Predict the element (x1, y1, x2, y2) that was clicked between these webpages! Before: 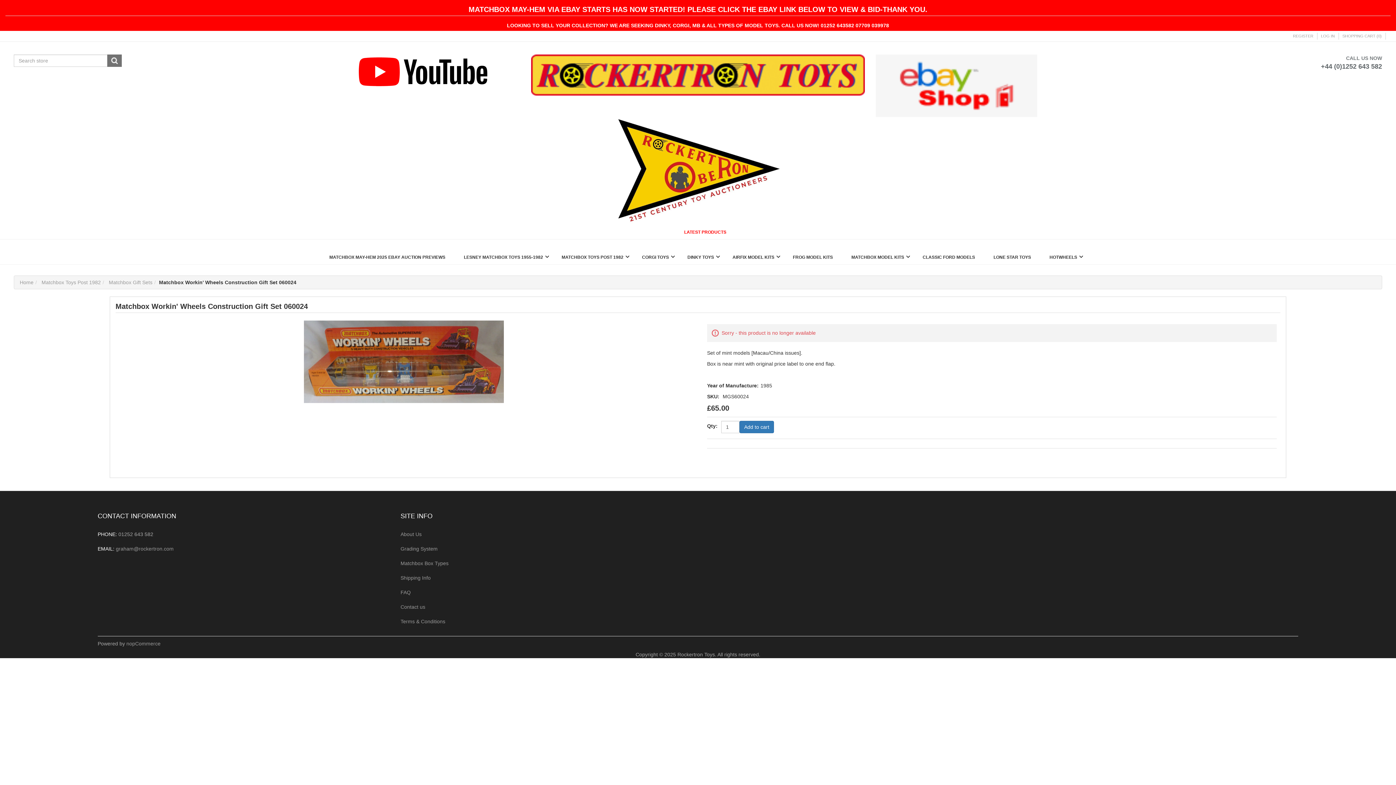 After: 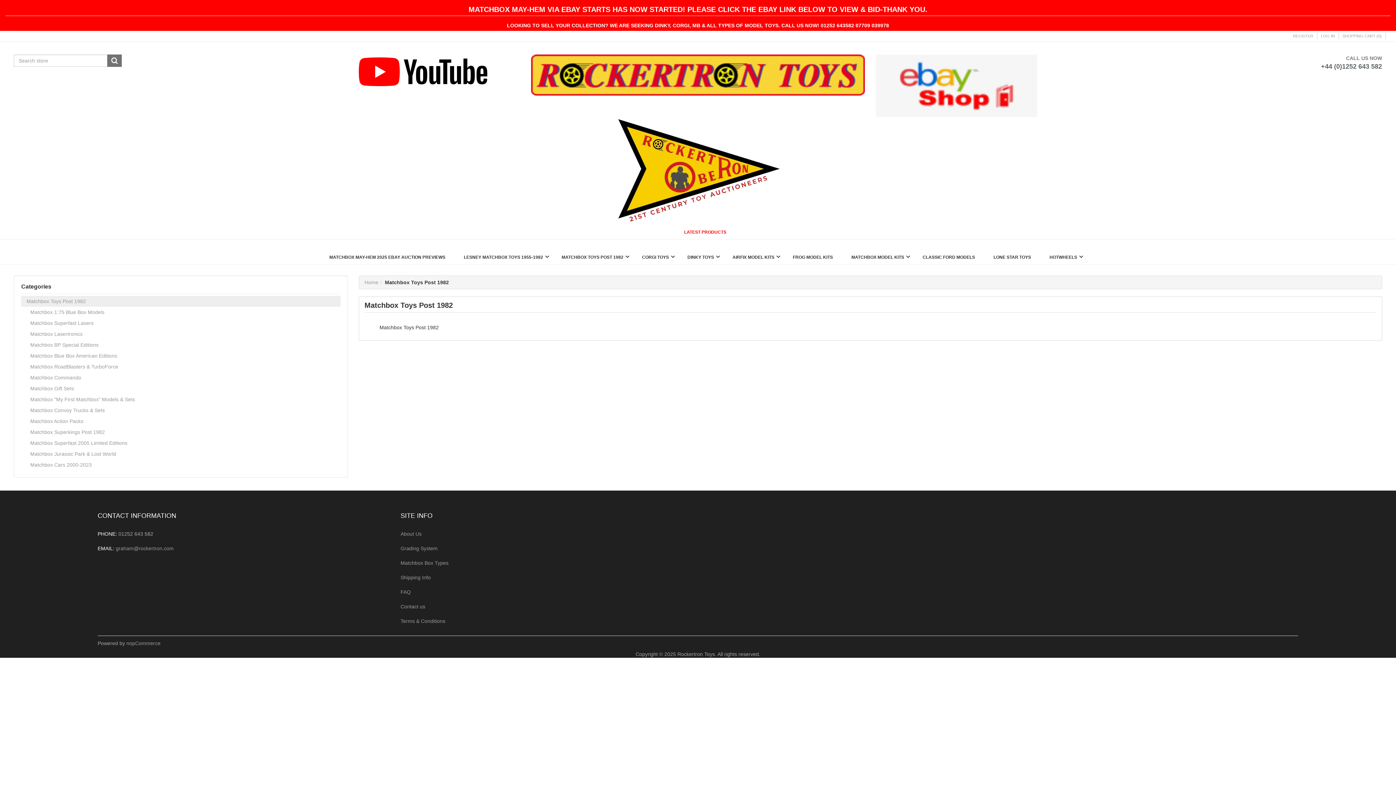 Action: label:  Matchbox Toys Post 1982 bbox: (40, 279, 100, 285)